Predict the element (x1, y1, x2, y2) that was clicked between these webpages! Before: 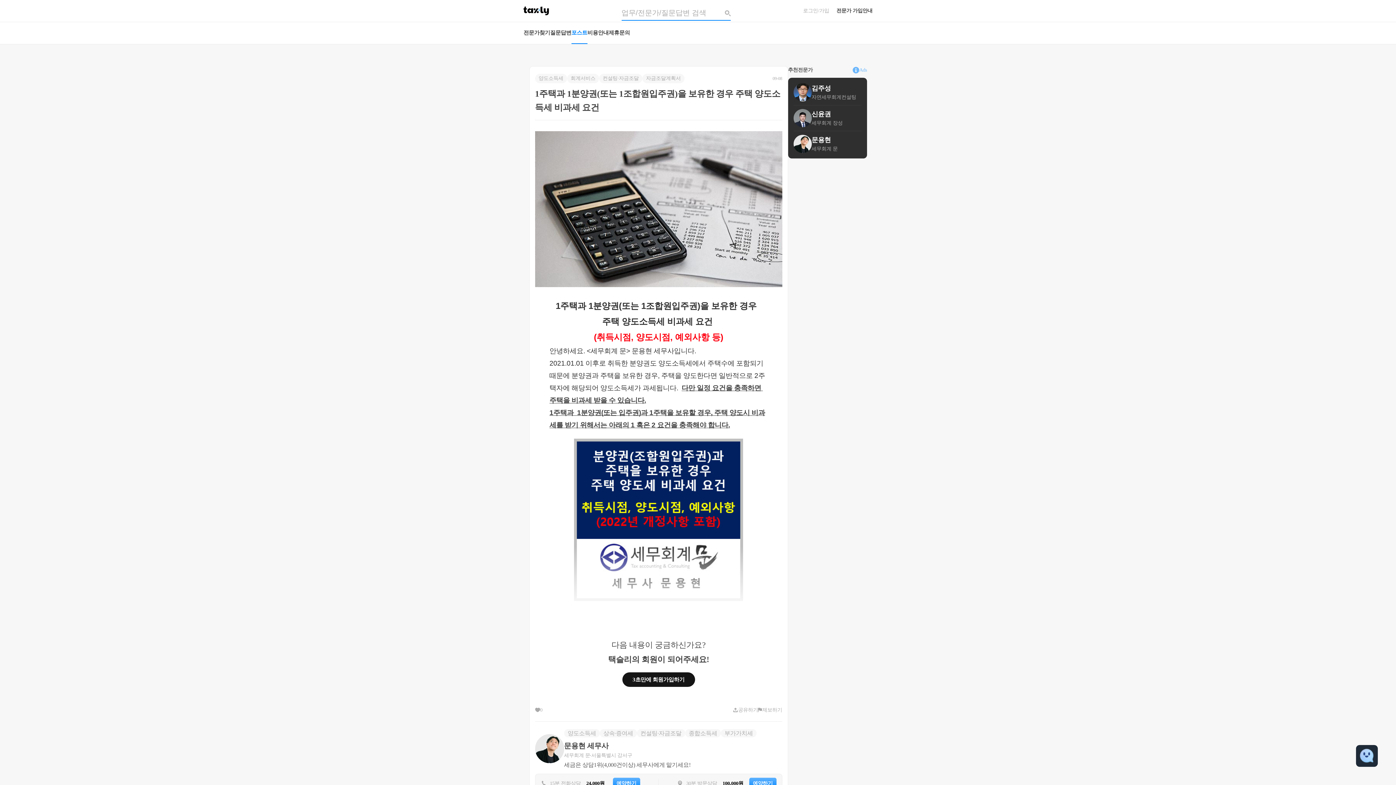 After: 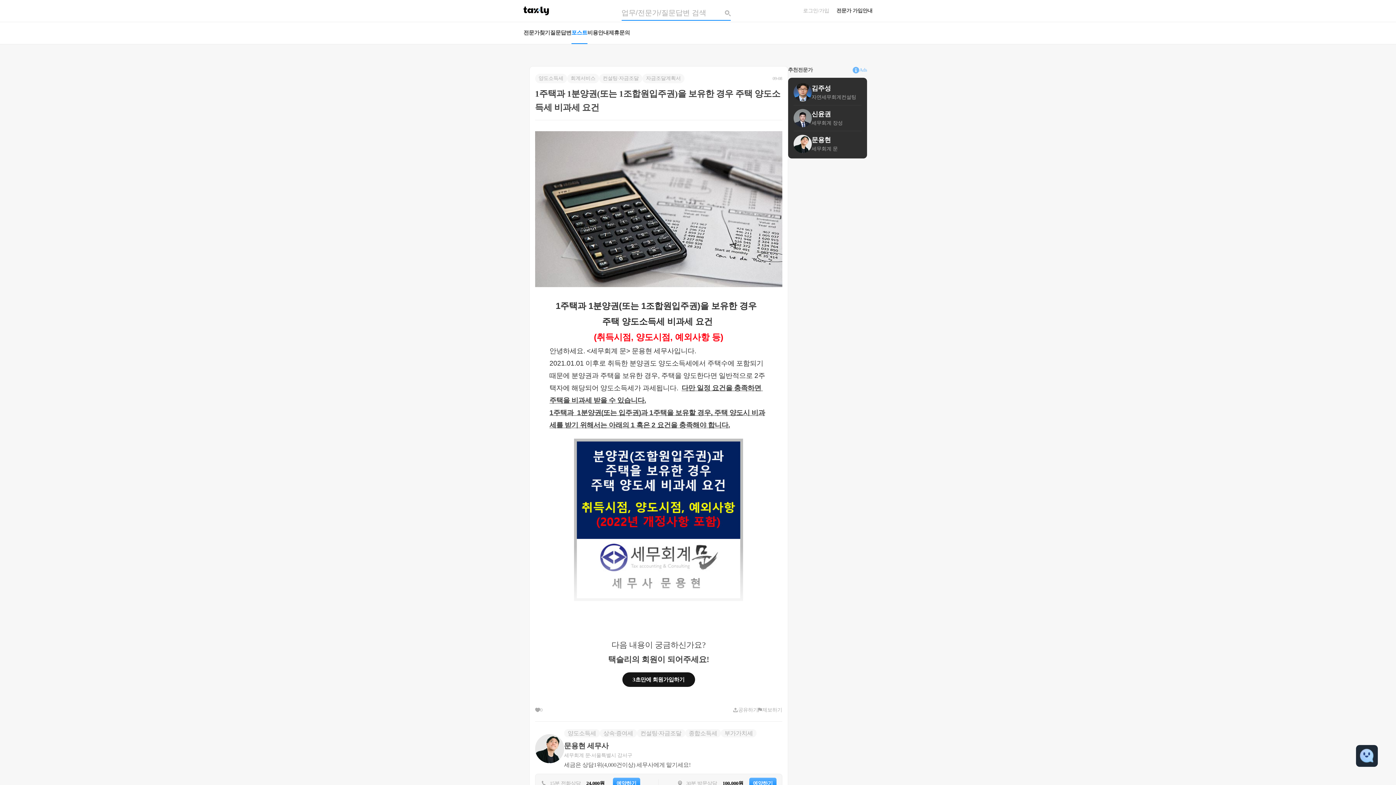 Action: label: 김주성
자연세무회계컨설팅 bbox: (793, 83, 861, 105)